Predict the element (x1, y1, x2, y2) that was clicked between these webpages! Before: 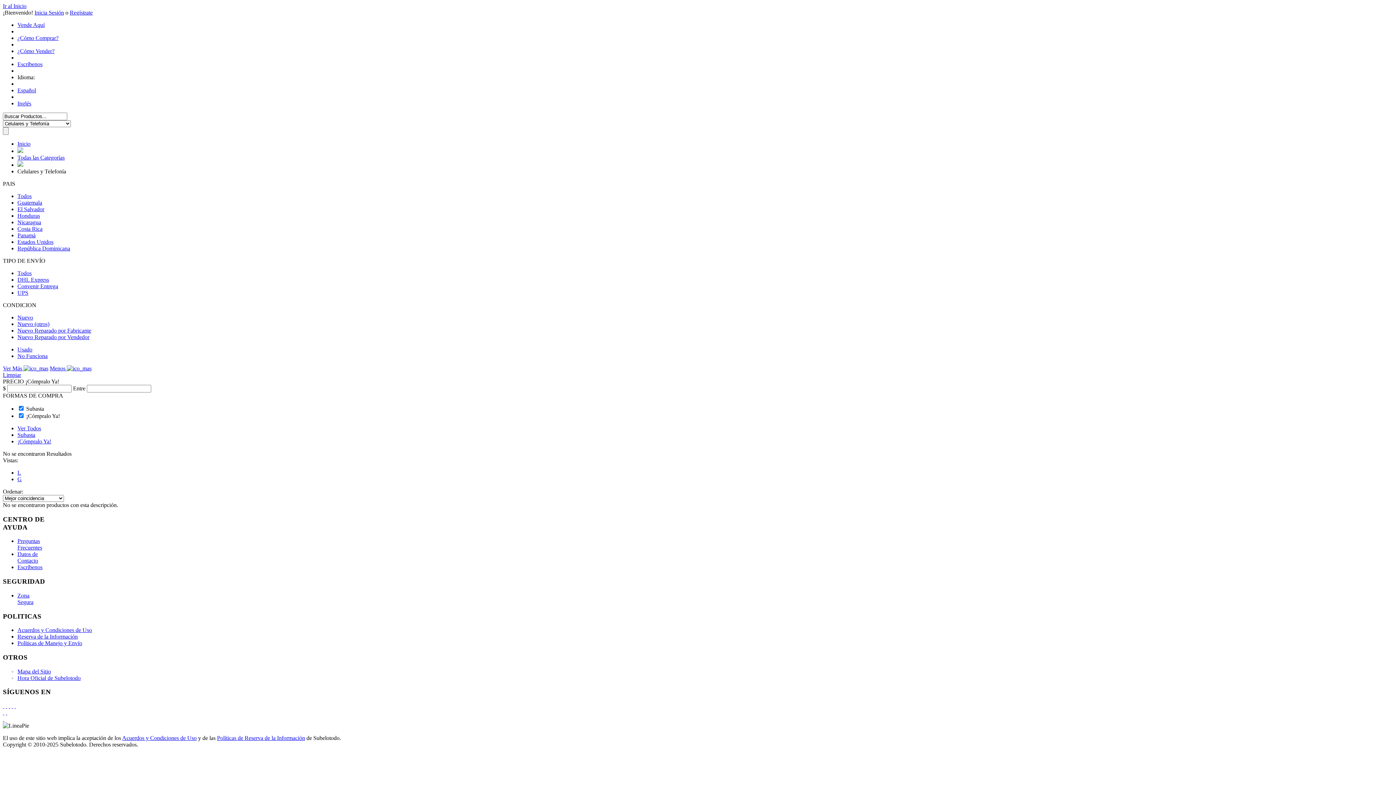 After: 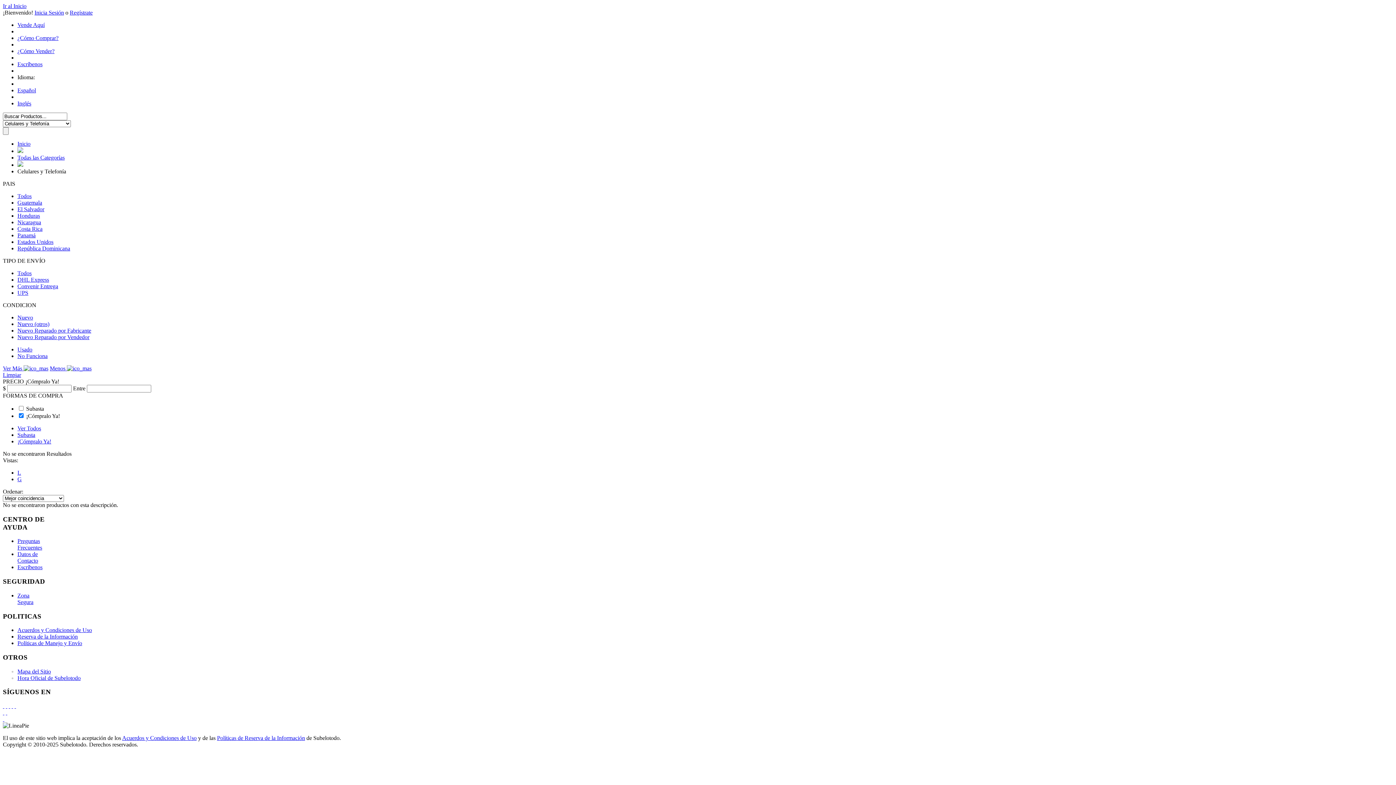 Action: bbox: (17, 438, 51, 444) label: ¡Cómpralo Ya!